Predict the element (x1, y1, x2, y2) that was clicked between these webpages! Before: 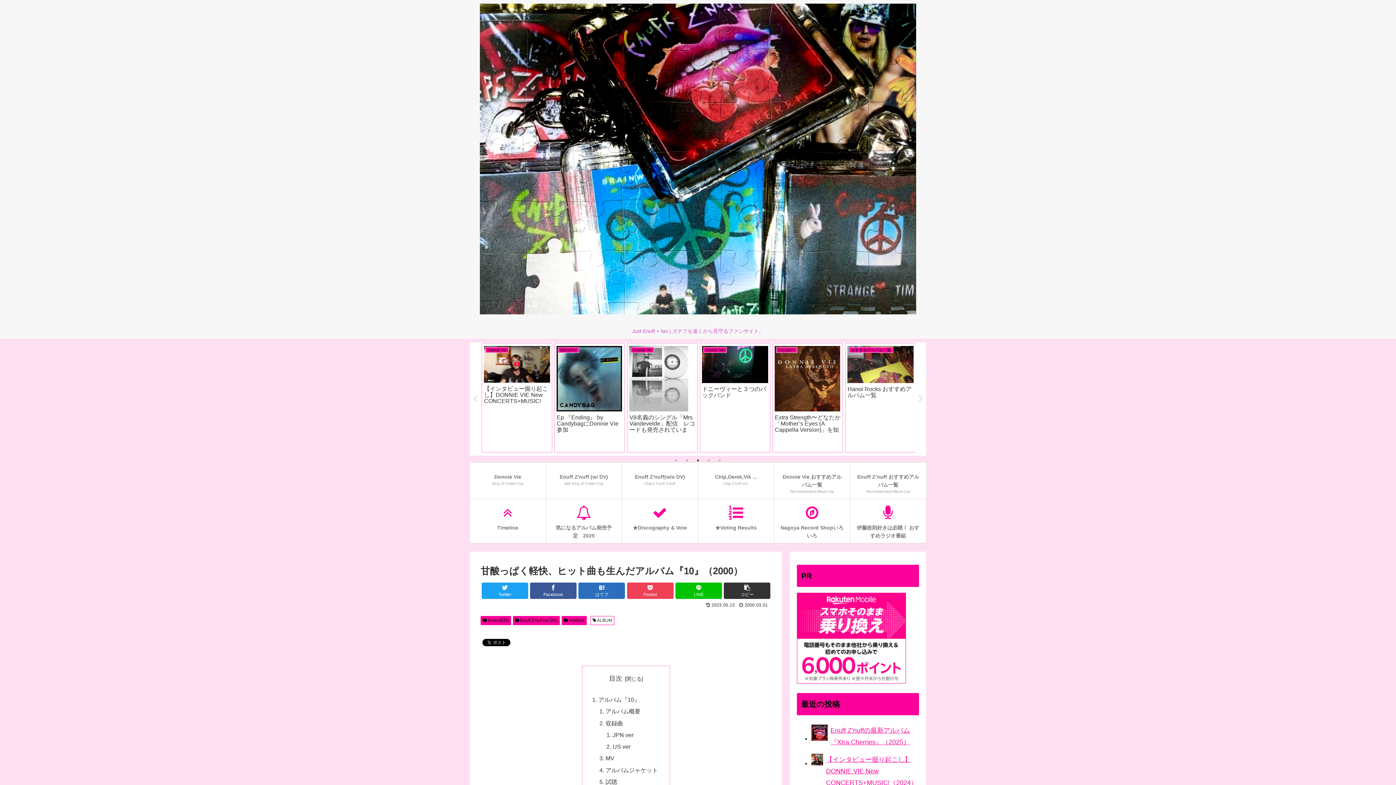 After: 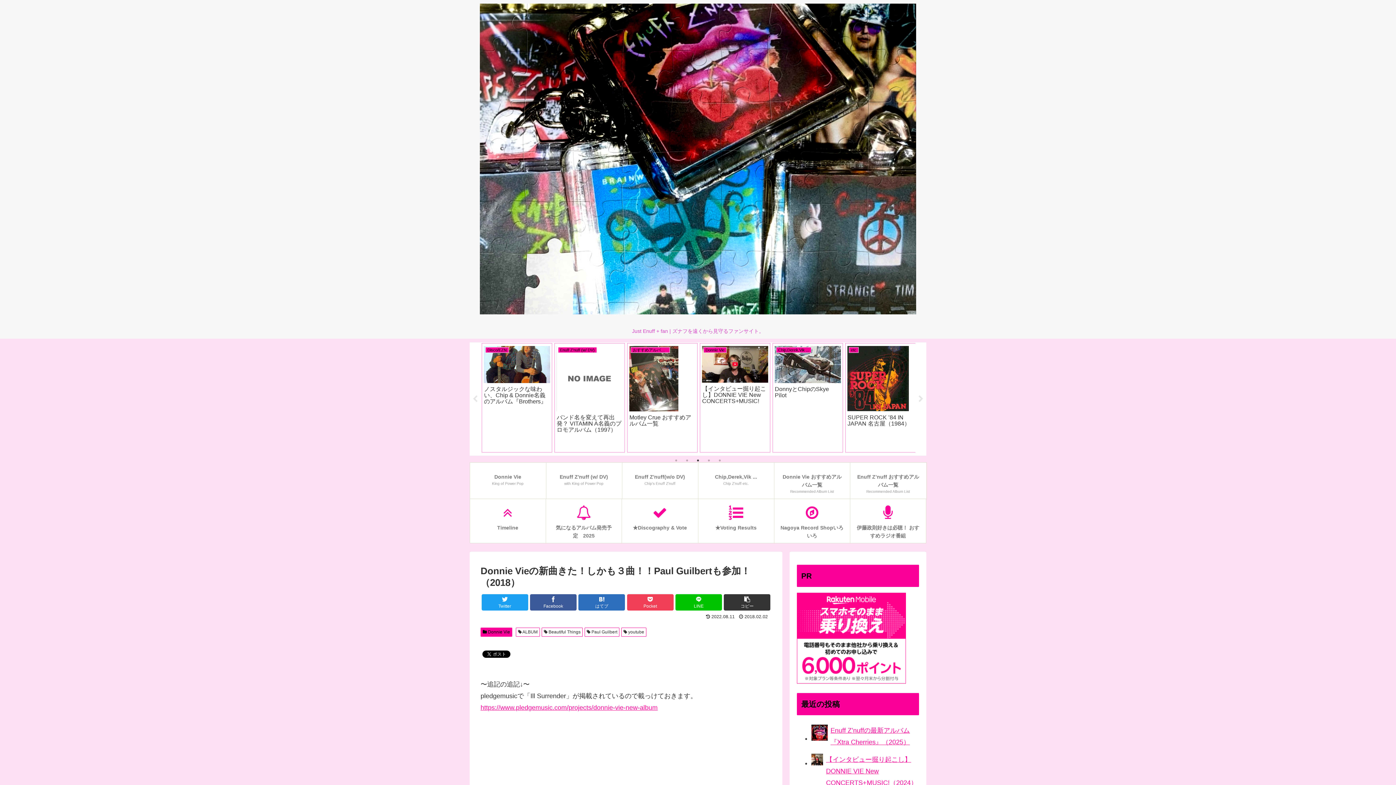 Action: bbox: (700, 343, 770, 452) label: Donnie Vie
Donnie Vieの新曲きた！しかも３曲！！Paul Guilbertも参加！（2018）